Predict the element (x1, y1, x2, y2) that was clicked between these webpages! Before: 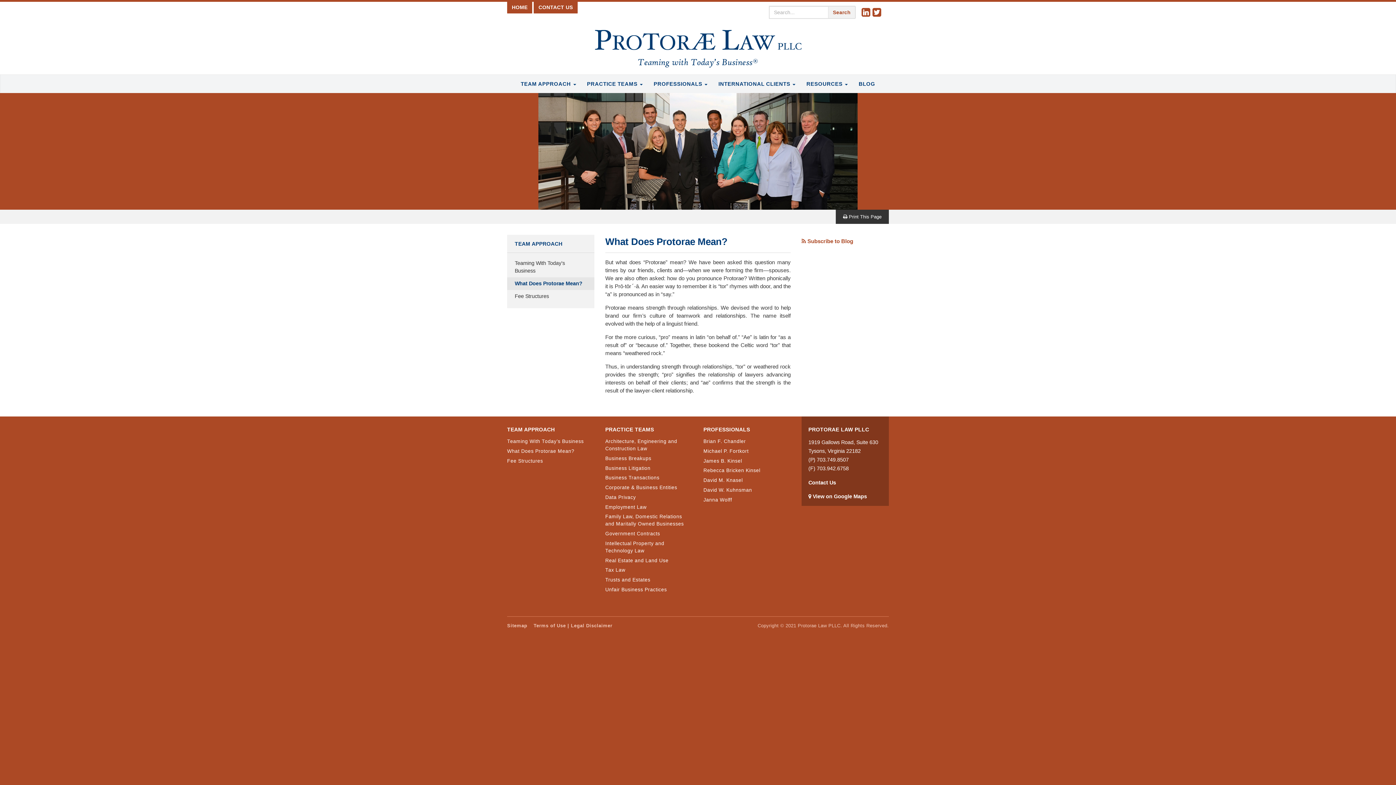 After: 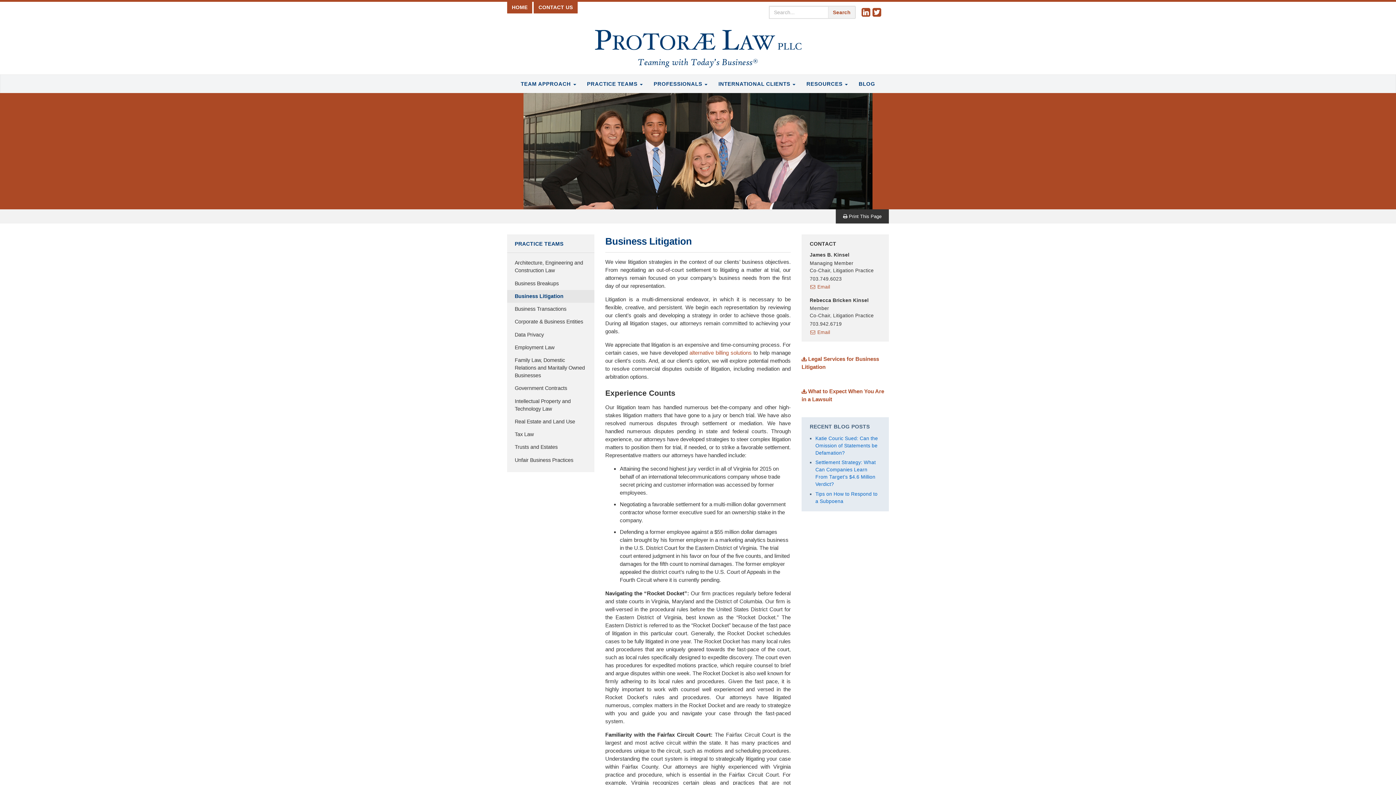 Action: label: Business Litigation bbox: (605, 463, 692, 473)